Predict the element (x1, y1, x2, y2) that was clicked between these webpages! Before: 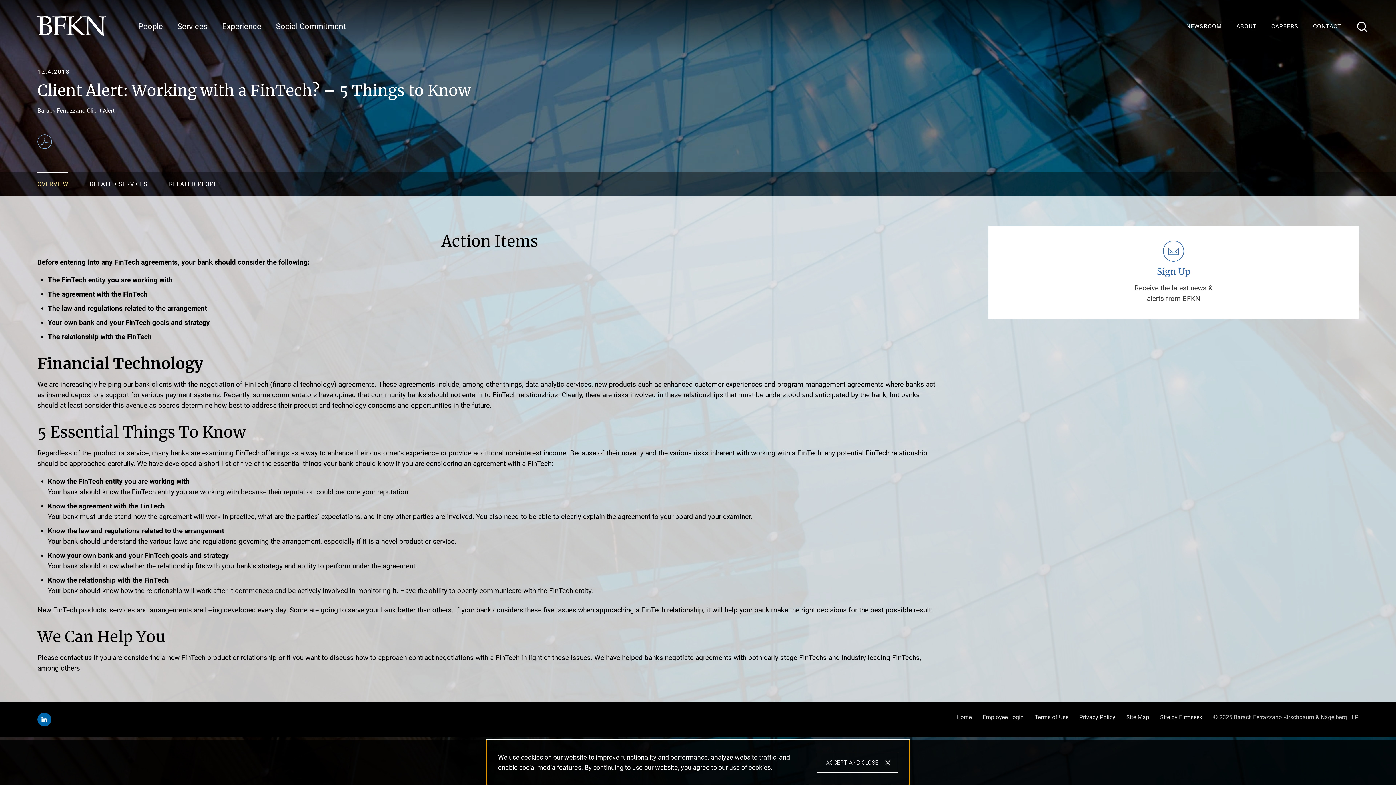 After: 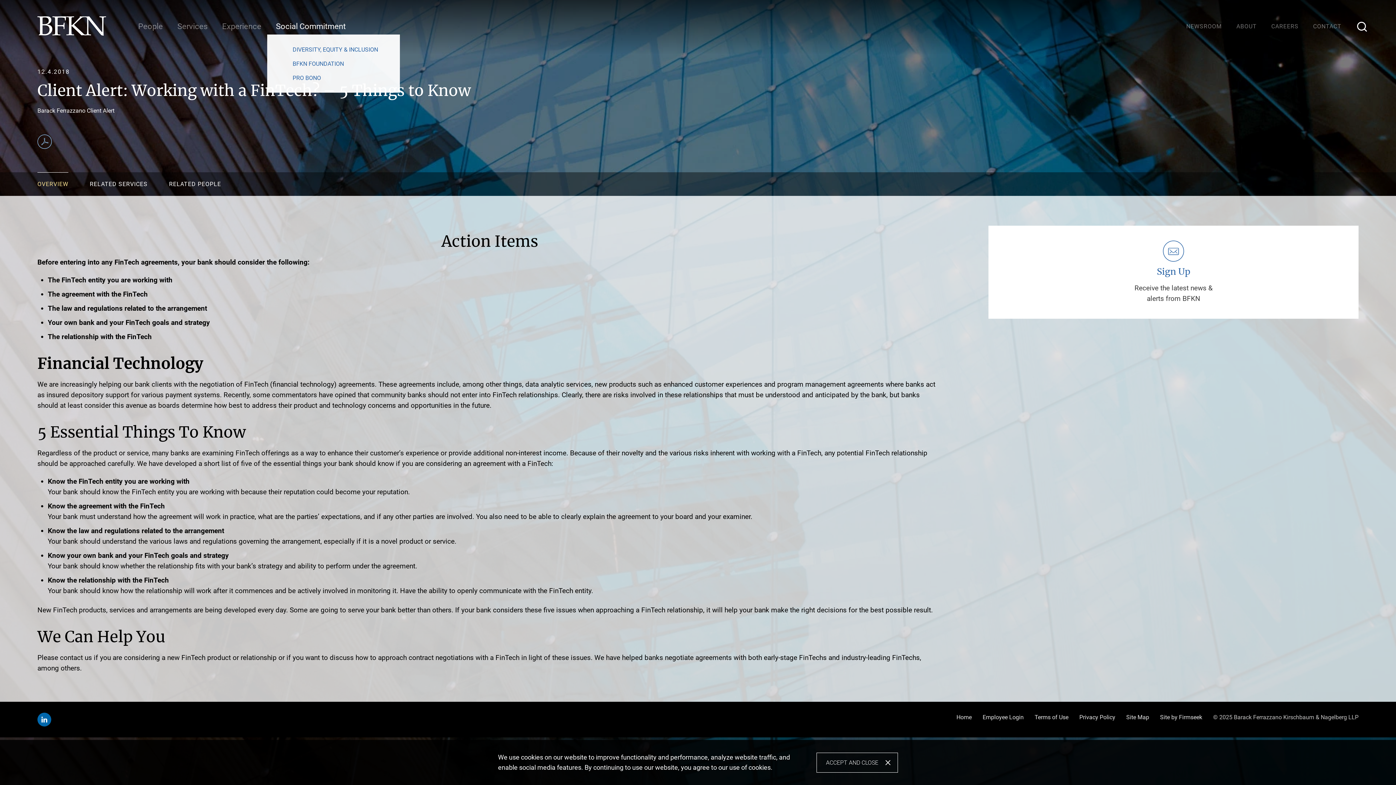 Action: bbox: (268, 18, 353, 34) label: Social Commitment